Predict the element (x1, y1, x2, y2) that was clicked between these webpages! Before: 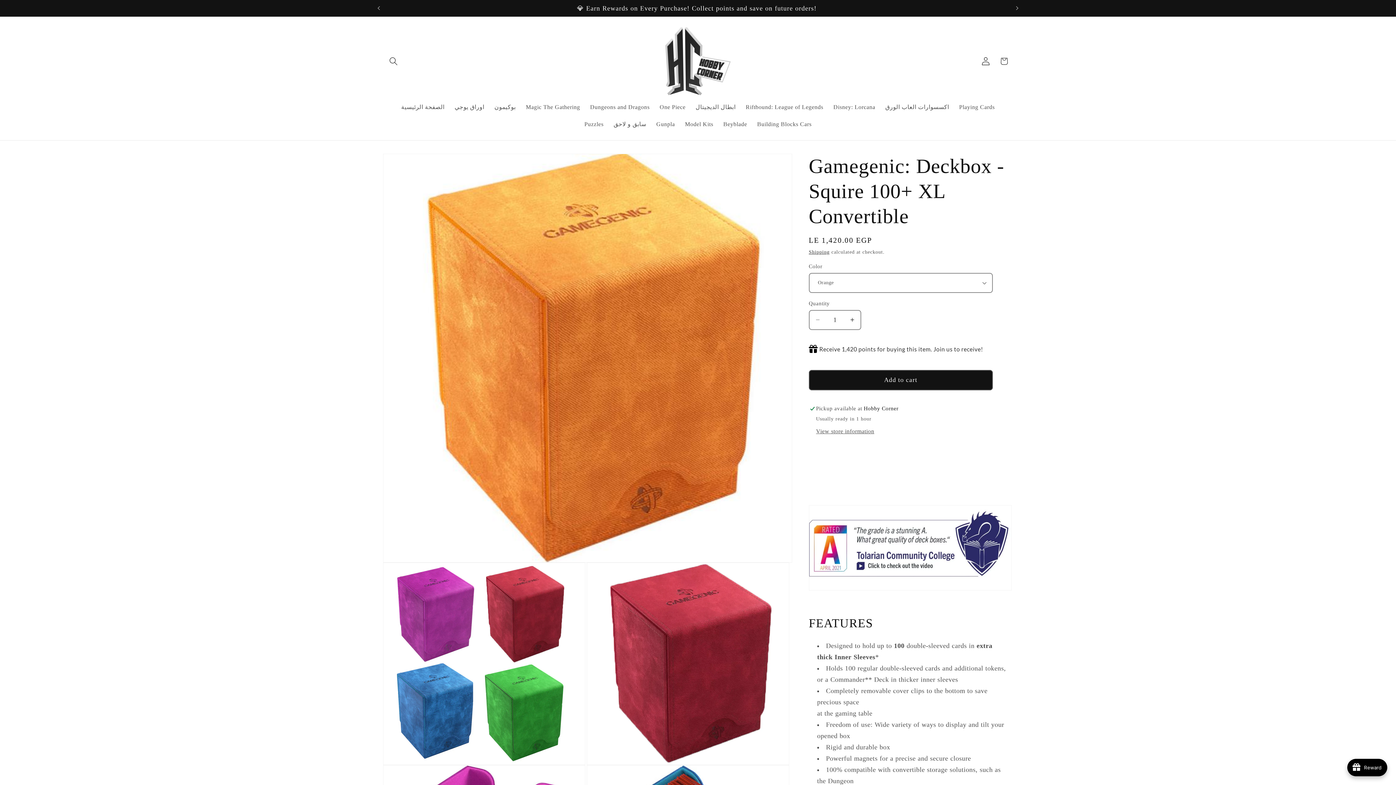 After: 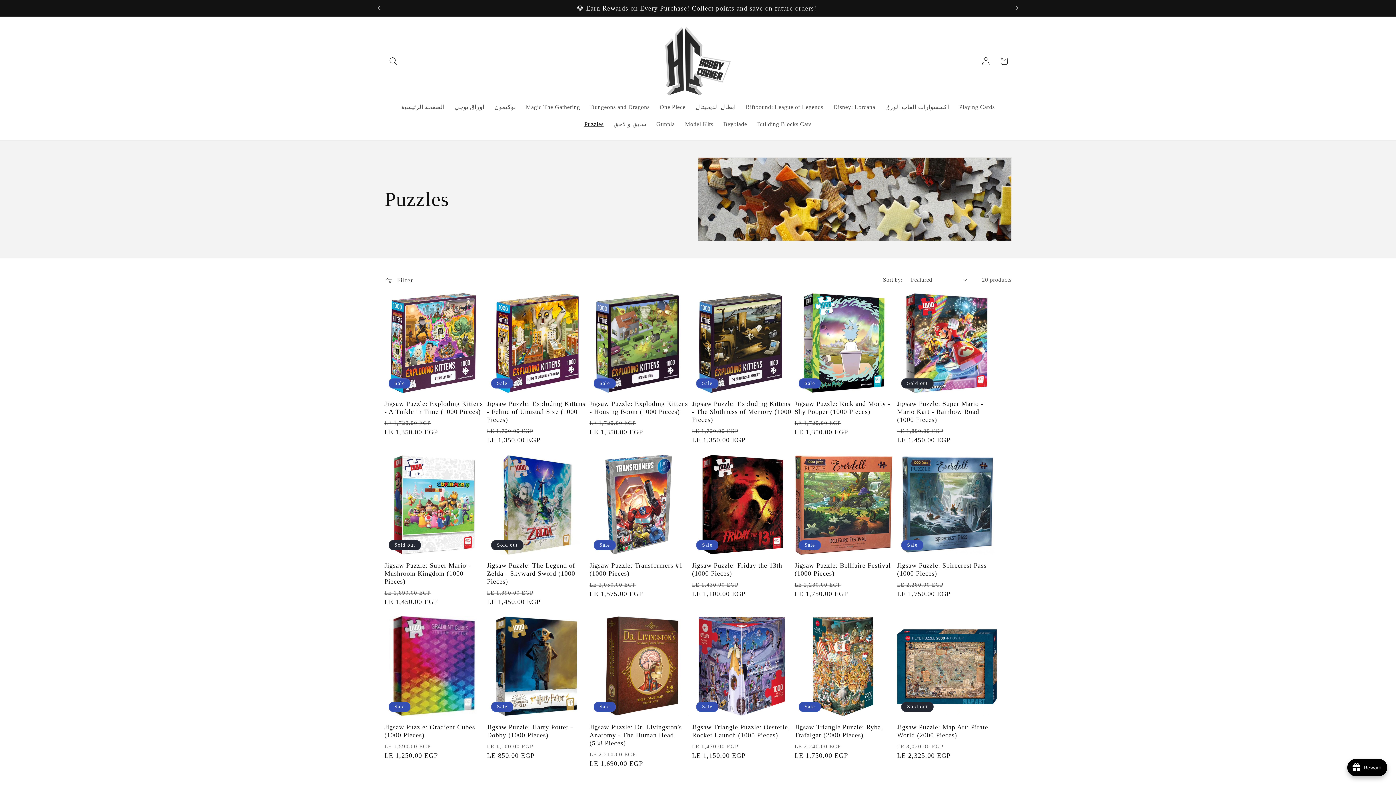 Action: label: Puzzles bbox: (579, 115, 608, 133)